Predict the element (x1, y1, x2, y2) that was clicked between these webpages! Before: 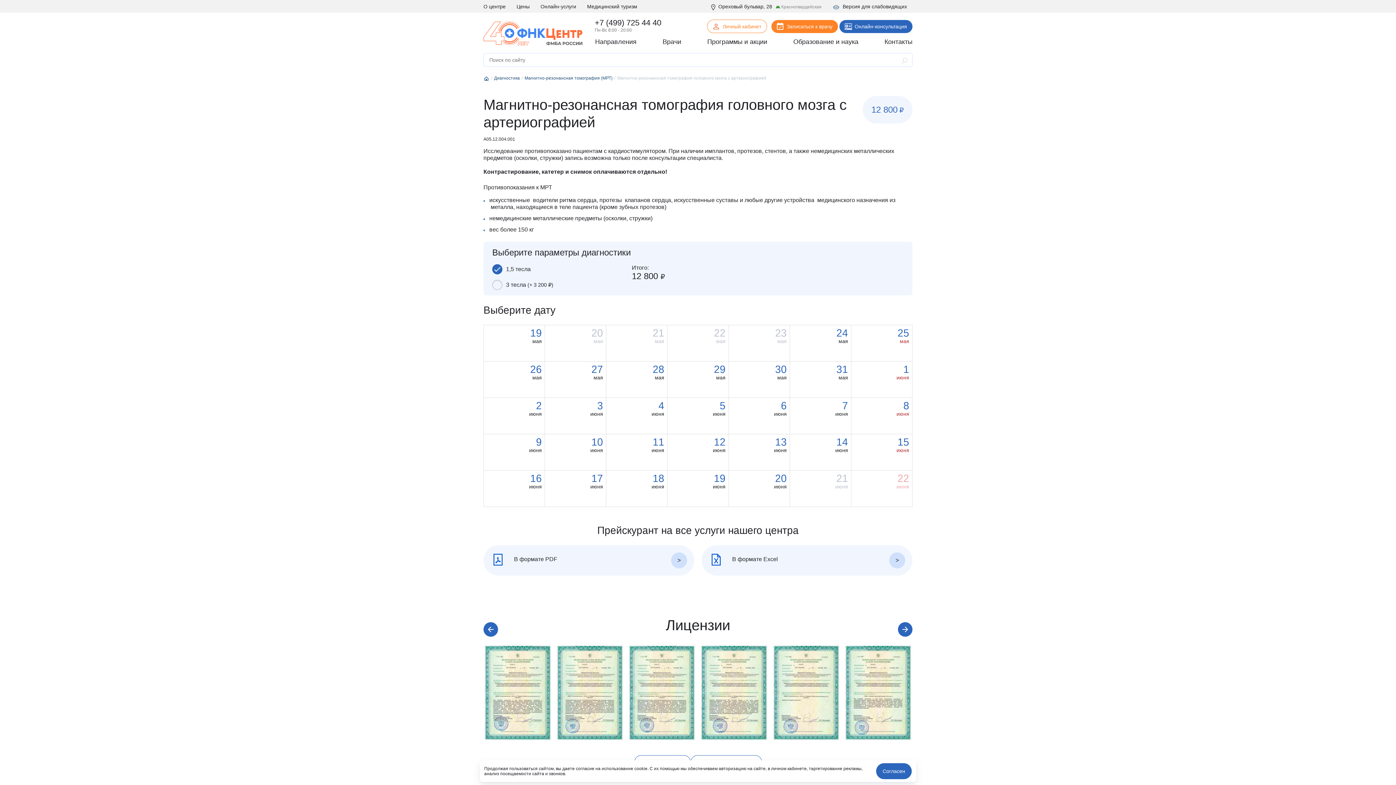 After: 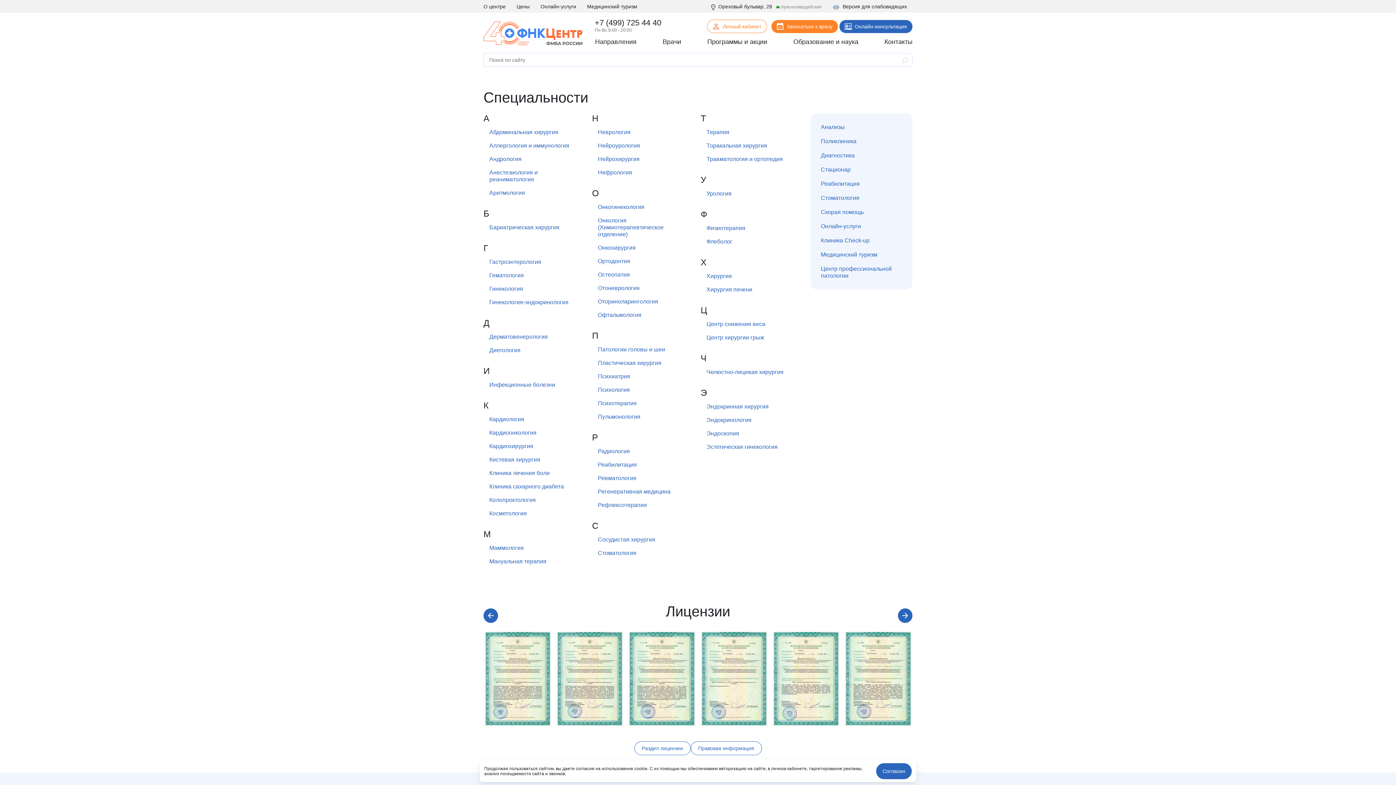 Action: label: Направления bbox: (595, 38, 636, 49)